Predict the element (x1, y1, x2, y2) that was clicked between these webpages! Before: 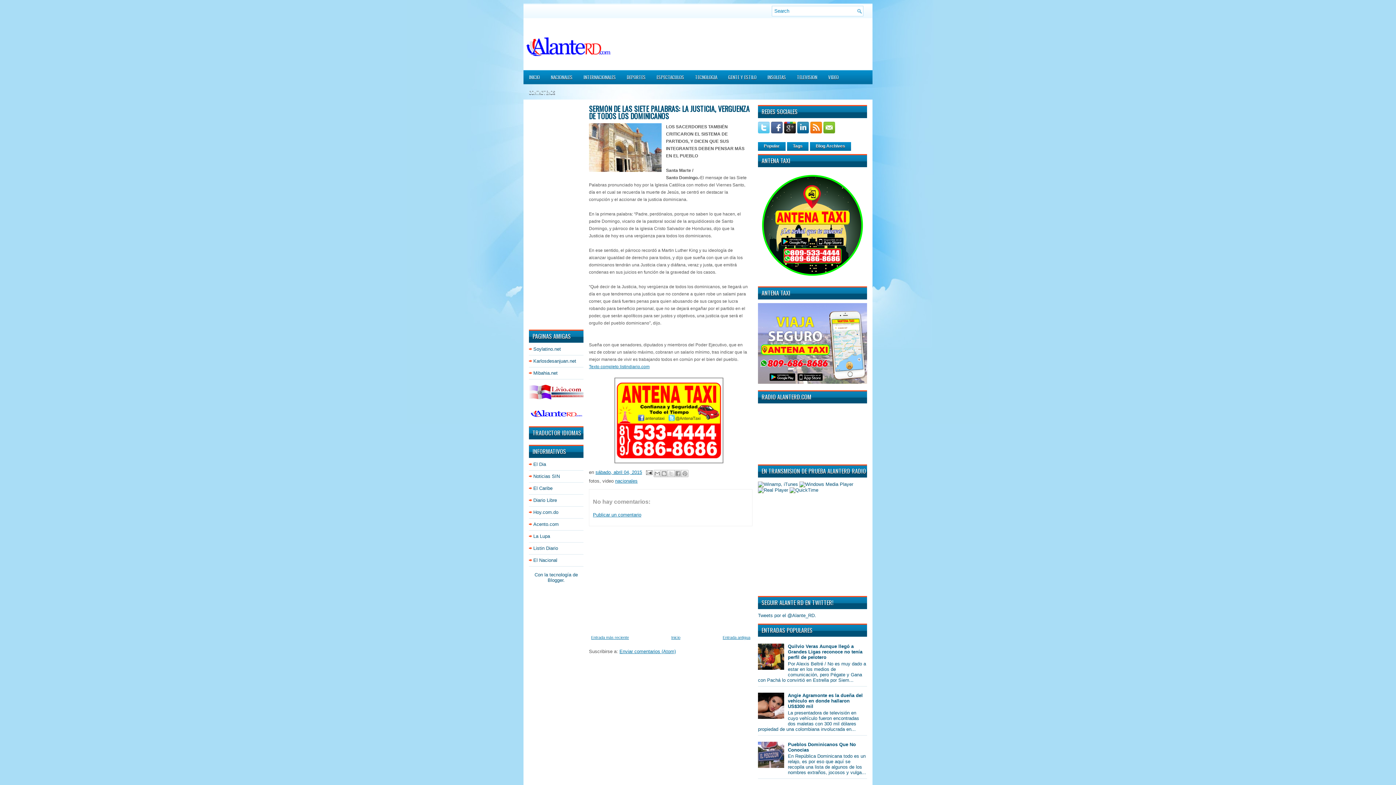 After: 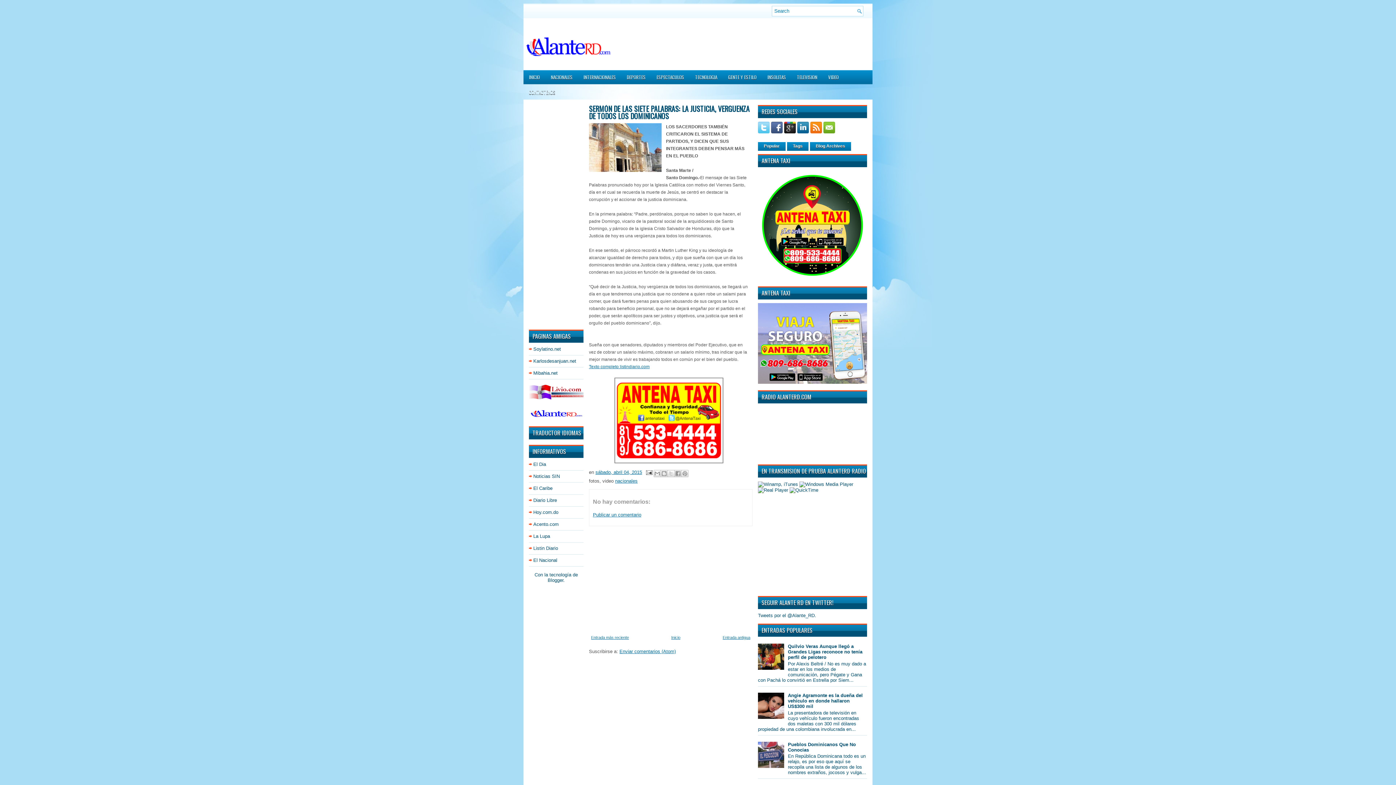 Action: bbox: (529, 385, 583, 400)